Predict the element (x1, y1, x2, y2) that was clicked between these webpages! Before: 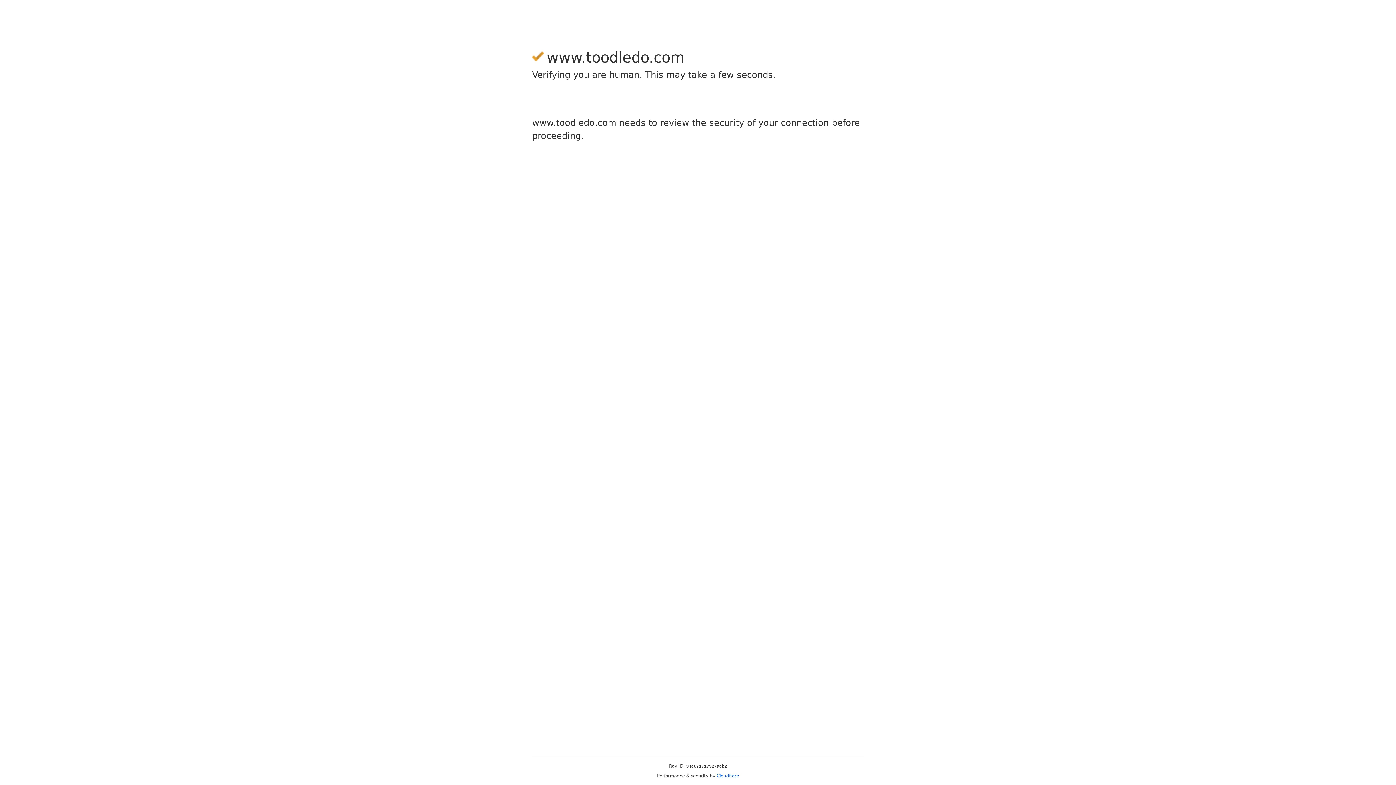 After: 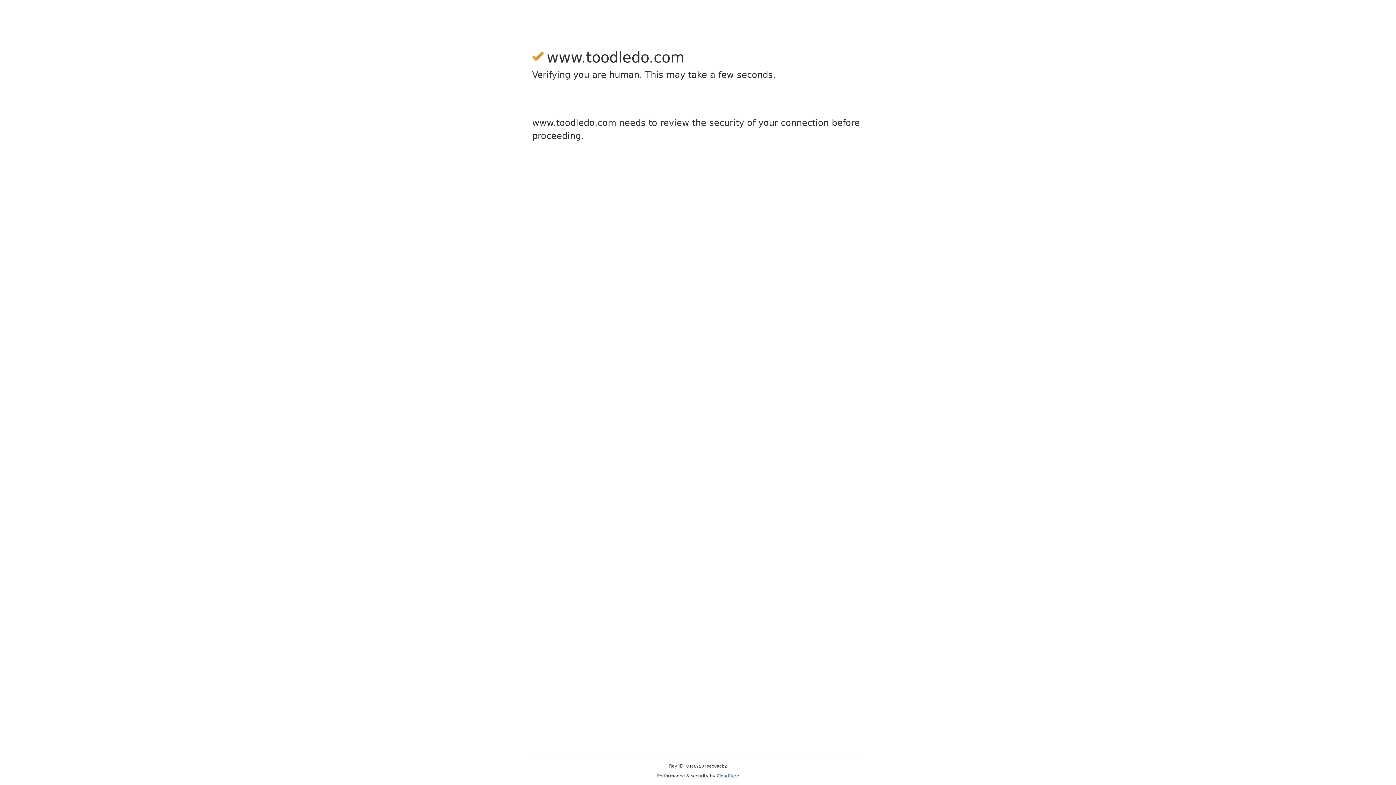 Action: bbox: (716, 773, 739, 778) label: Cloudflare